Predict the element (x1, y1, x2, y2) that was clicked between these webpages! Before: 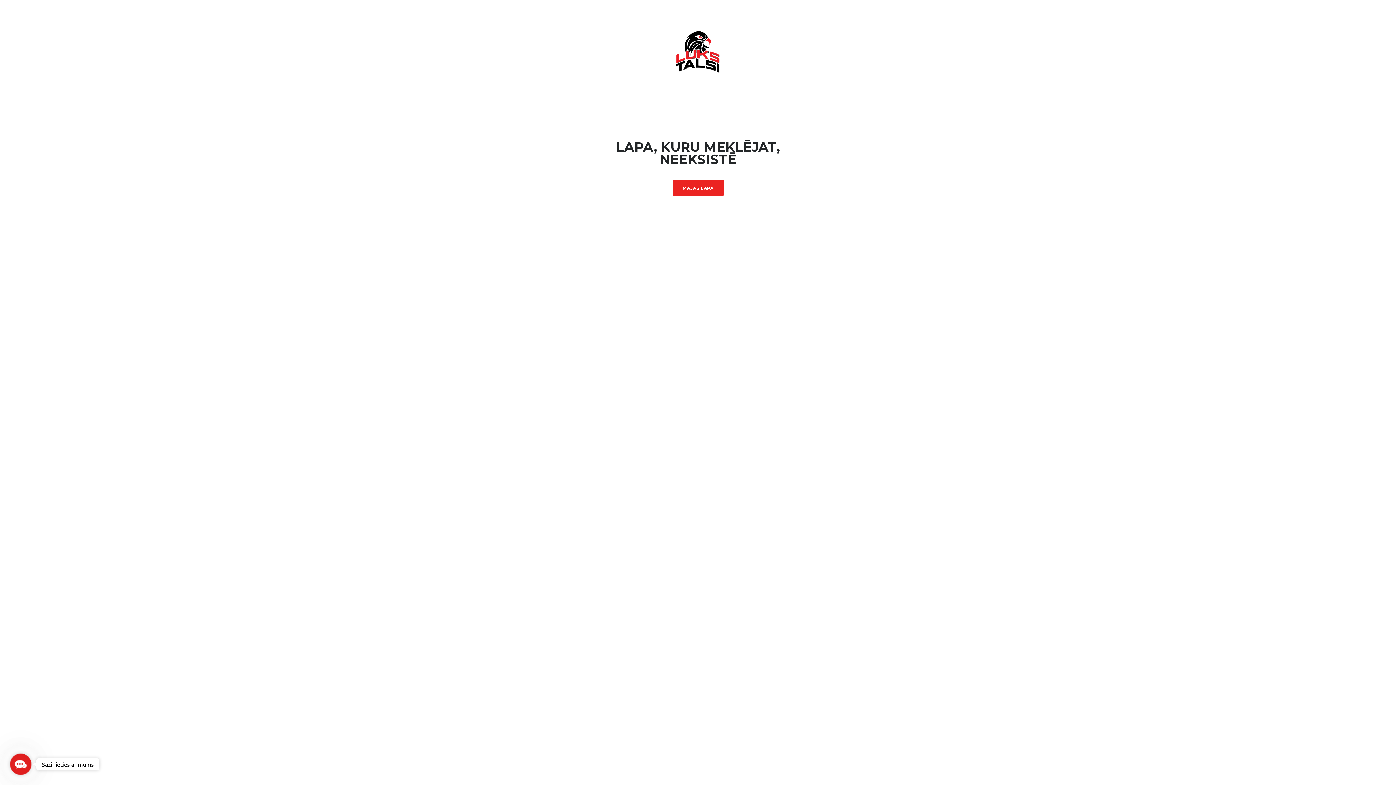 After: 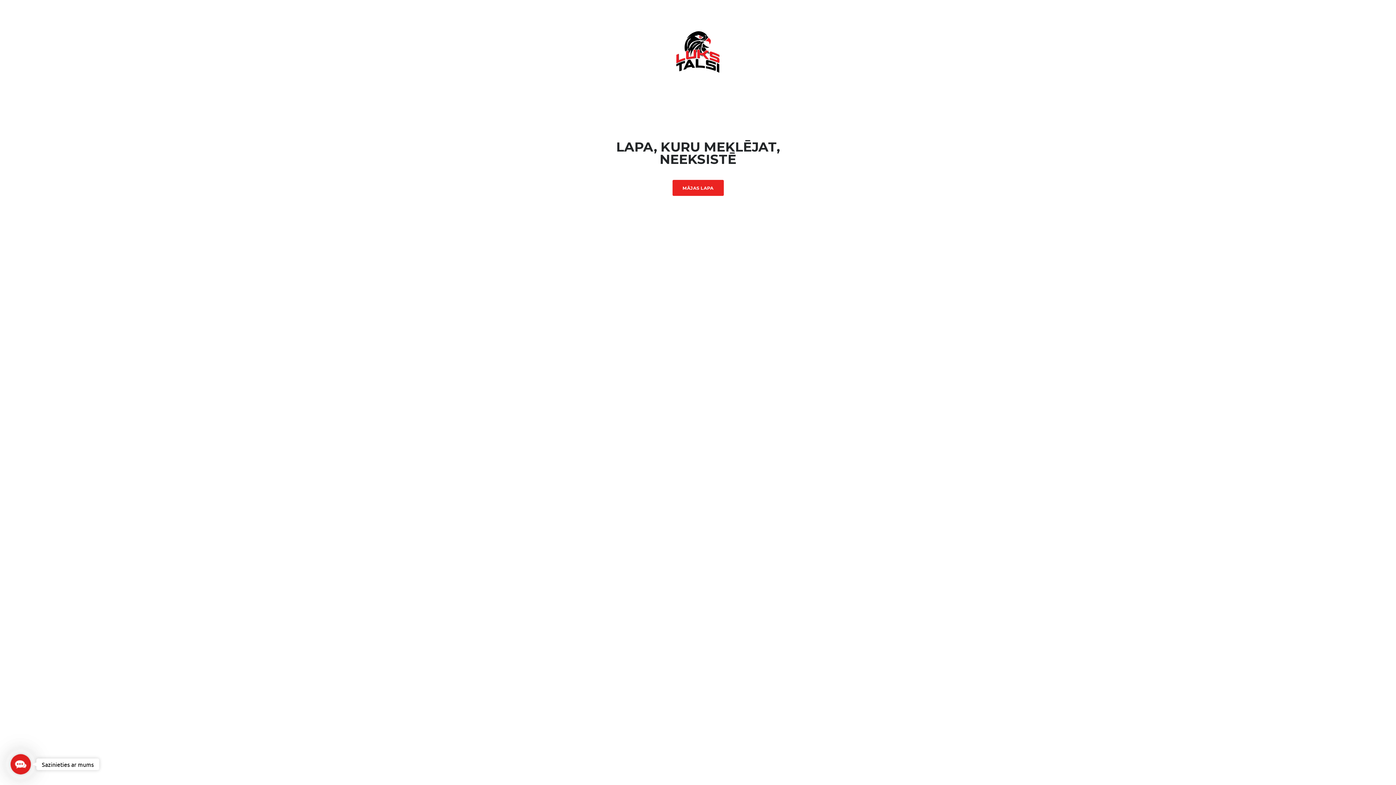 Action: bbox: (14, 757, 120, 770) label: SUBMIT